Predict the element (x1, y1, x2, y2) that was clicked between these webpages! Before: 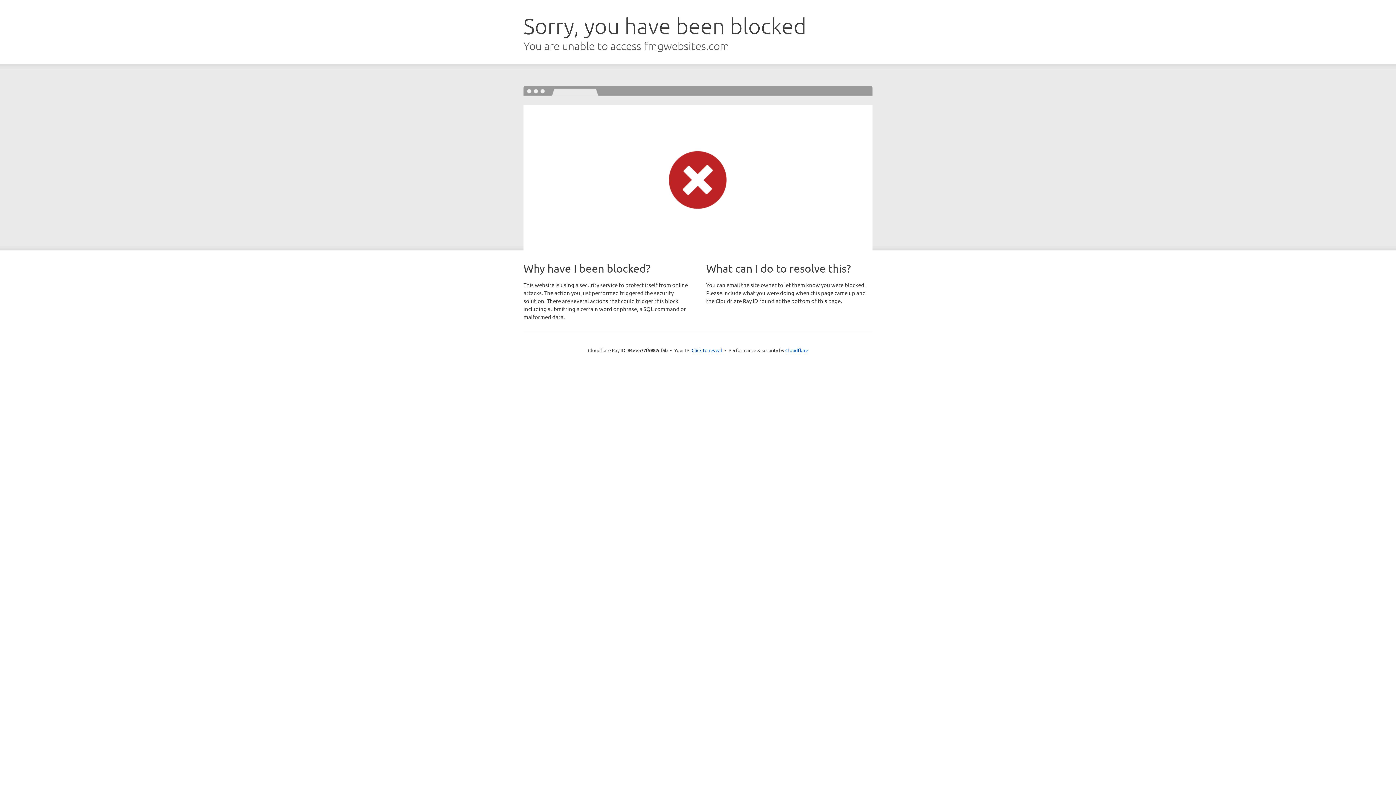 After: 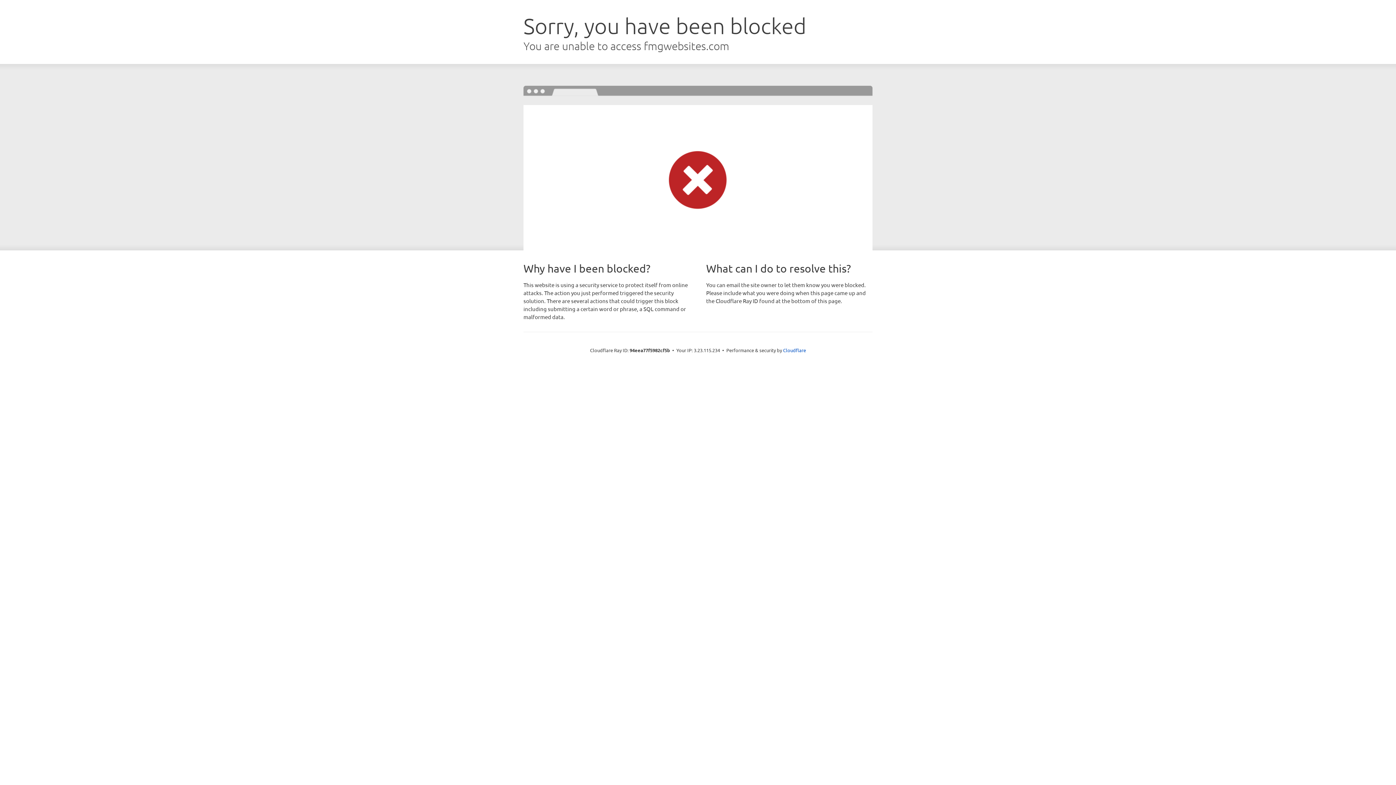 Action: bbox: (691, 346, 722, 353) label: Click to reveal